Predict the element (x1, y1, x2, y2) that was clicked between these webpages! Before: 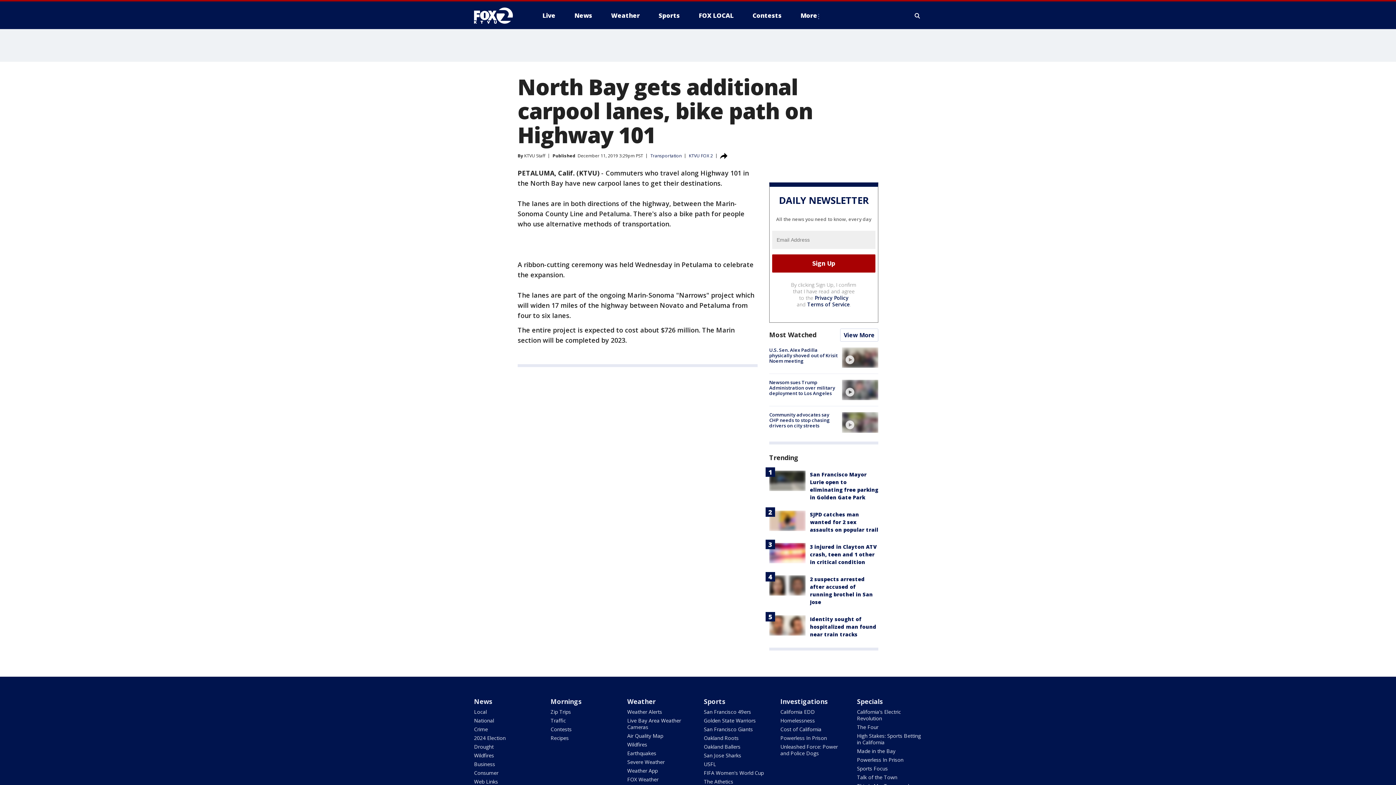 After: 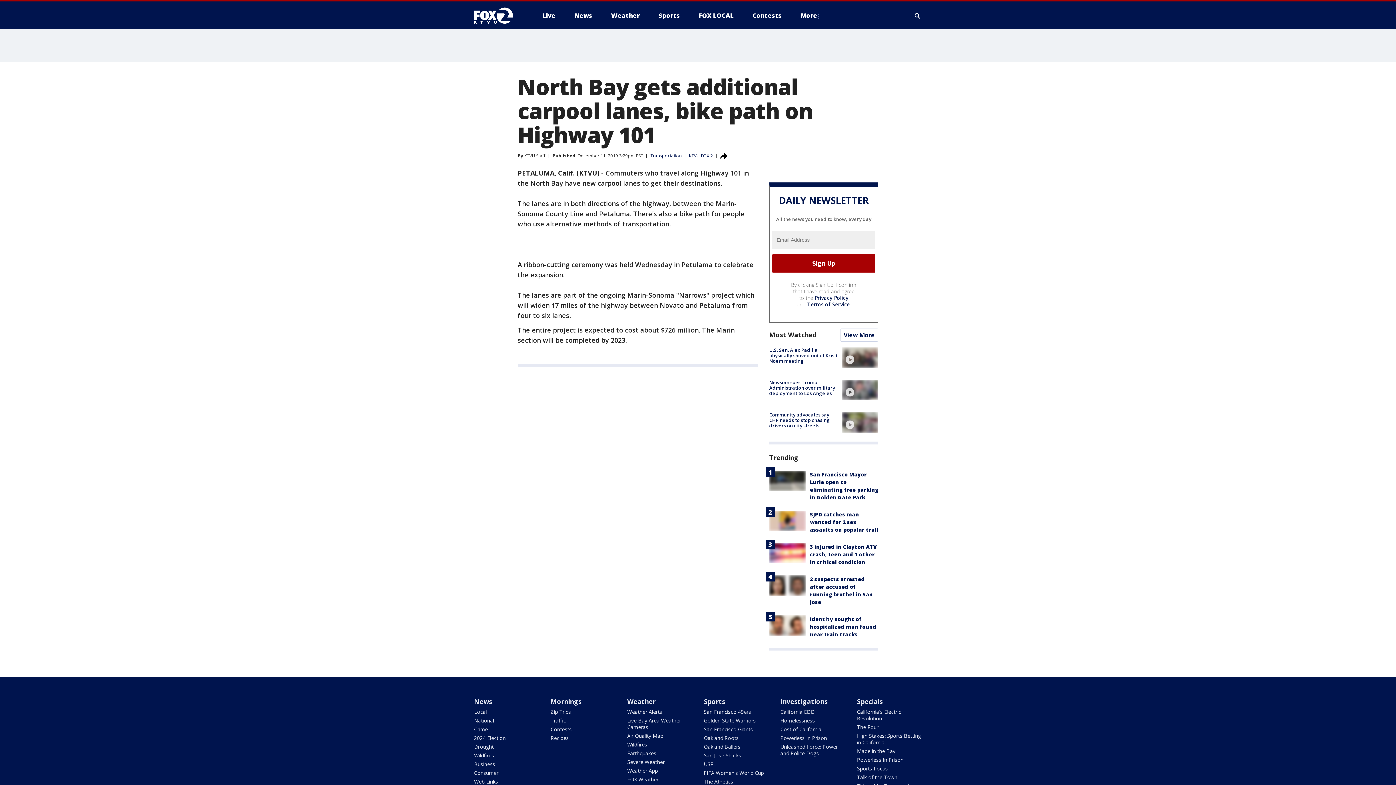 Action: bbox: (807, 301, 850, 307) label: Terms of Service